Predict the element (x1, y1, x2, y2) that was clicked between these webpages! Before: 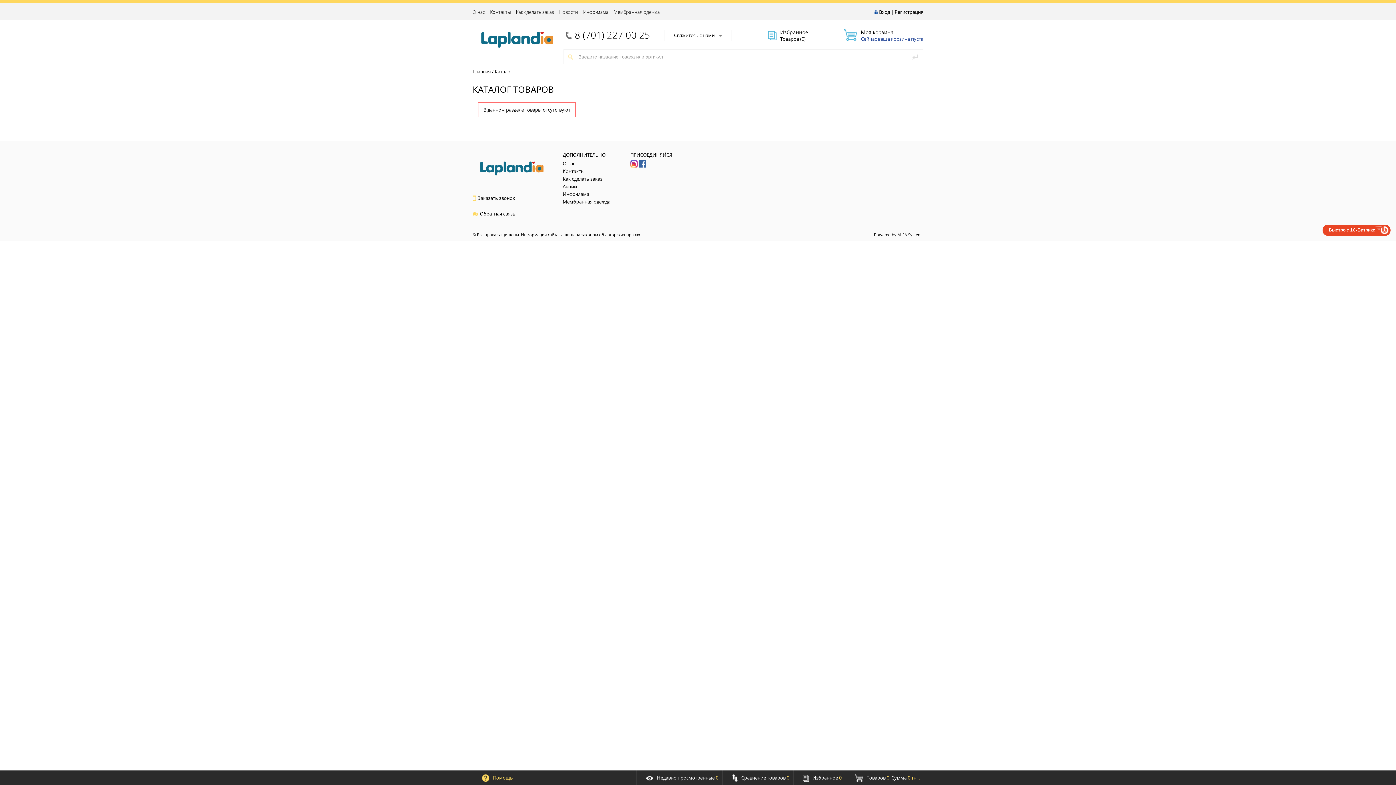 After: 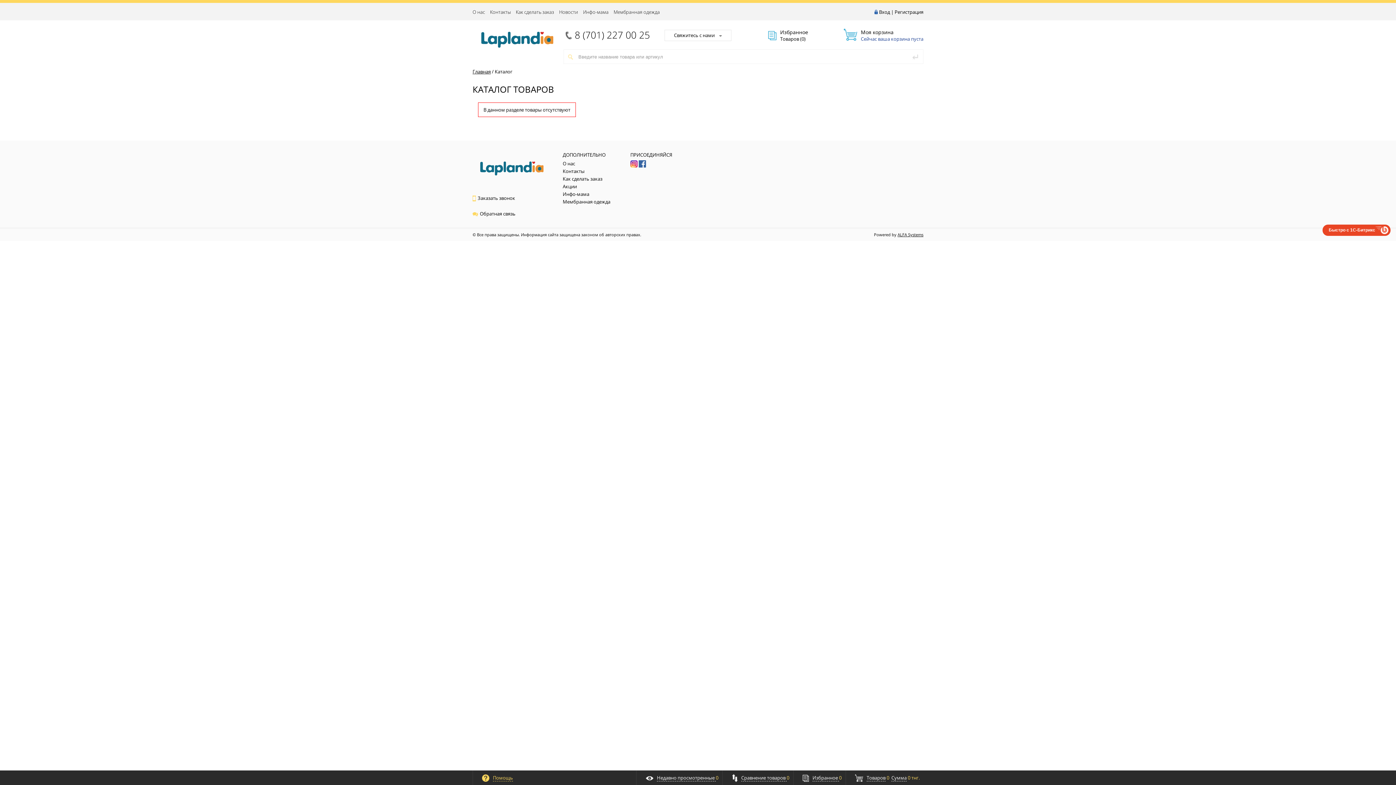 Action: label: ALFA Systems bbox: (897, 232, 923, 237)